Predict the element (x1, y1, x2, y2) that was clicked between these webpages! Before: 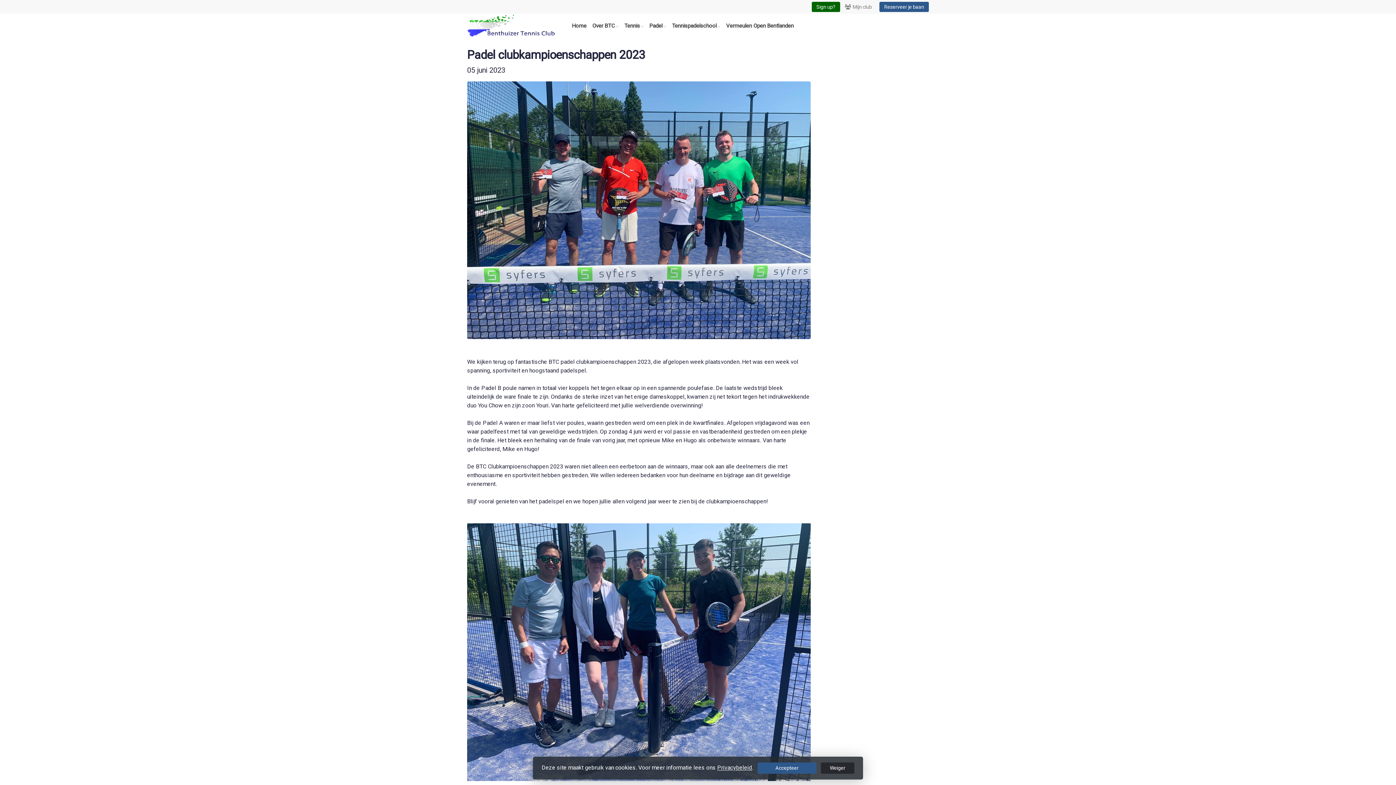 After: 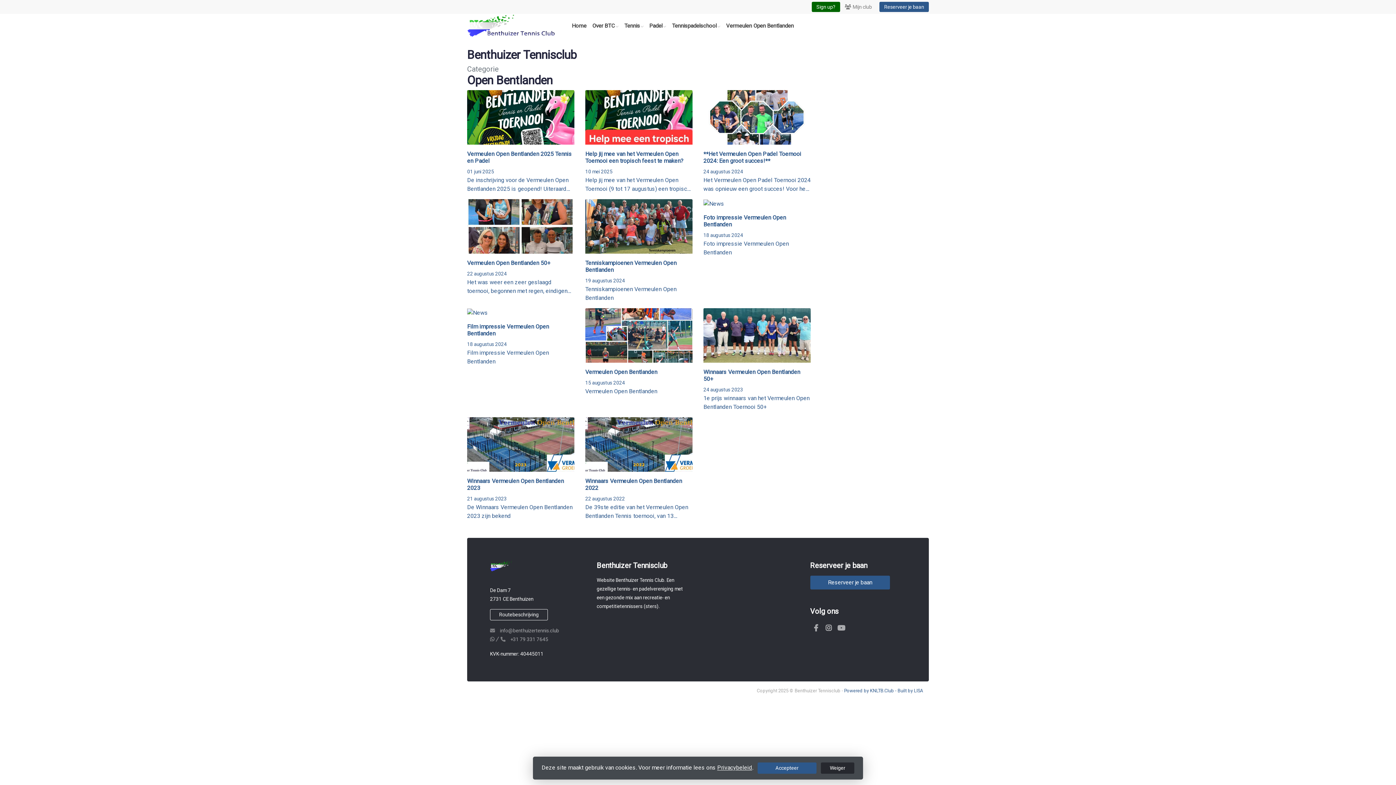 Action: bbox: (720, 21, 793, 29) label: Vermeulen Open Bentlanden